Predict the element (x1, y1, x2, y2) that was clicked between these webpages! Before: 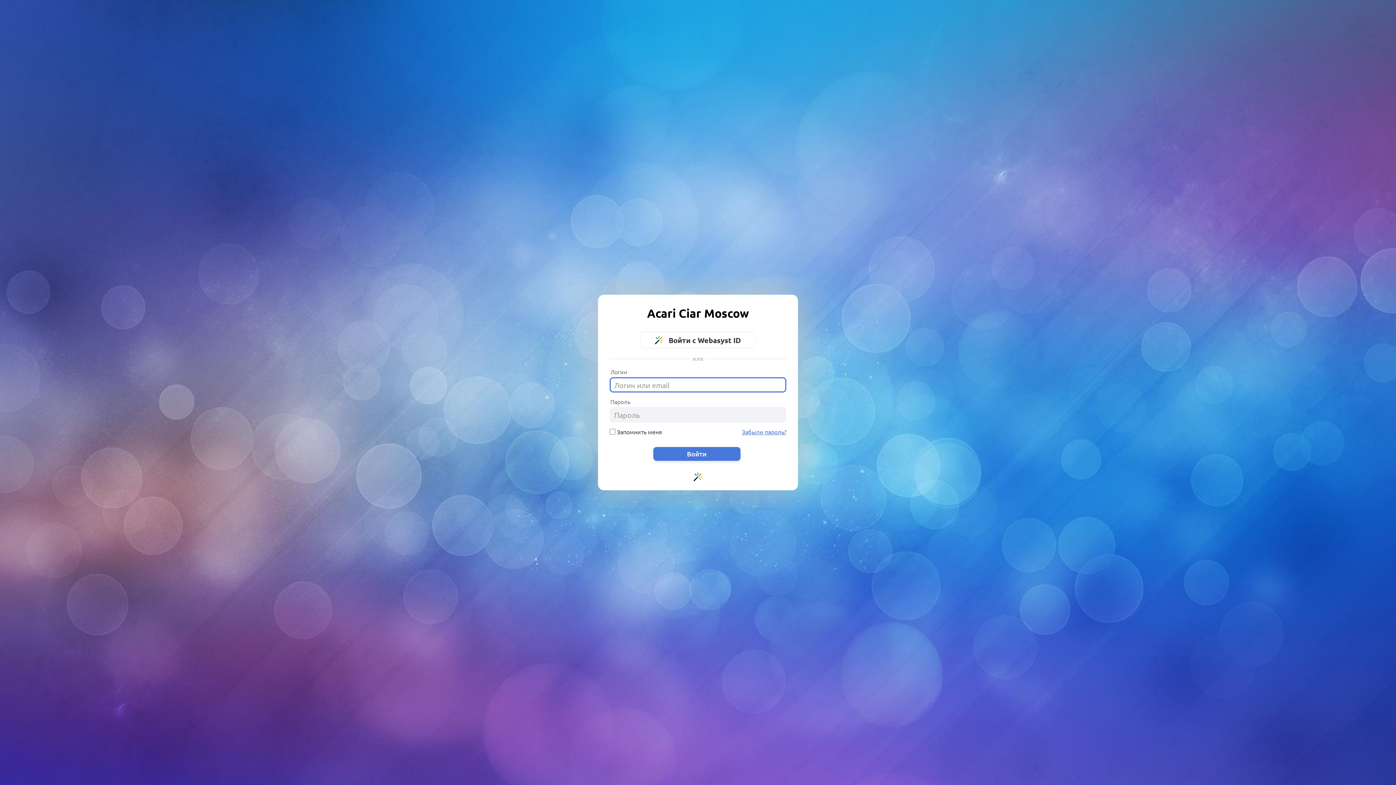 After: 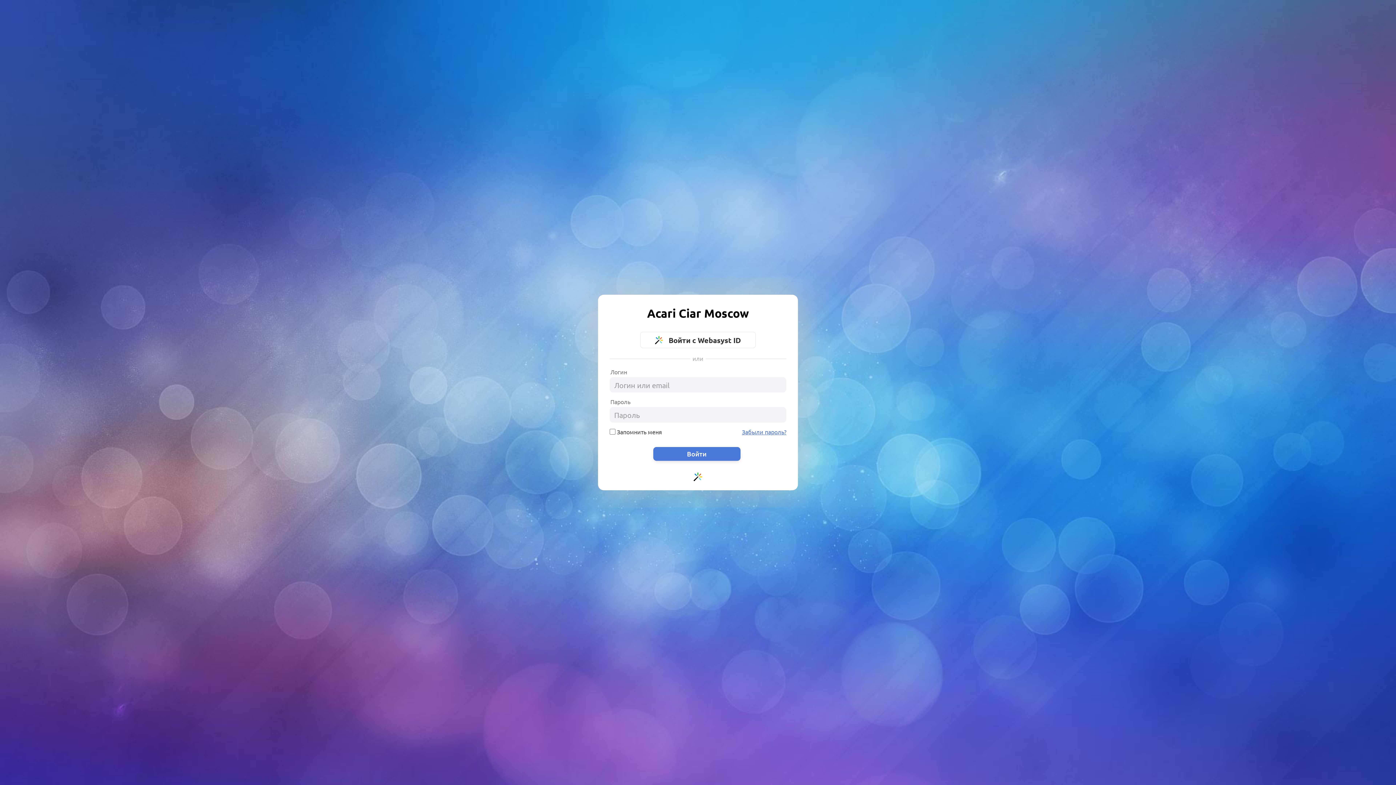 Action: bbox: (693, 474, 702, 482)